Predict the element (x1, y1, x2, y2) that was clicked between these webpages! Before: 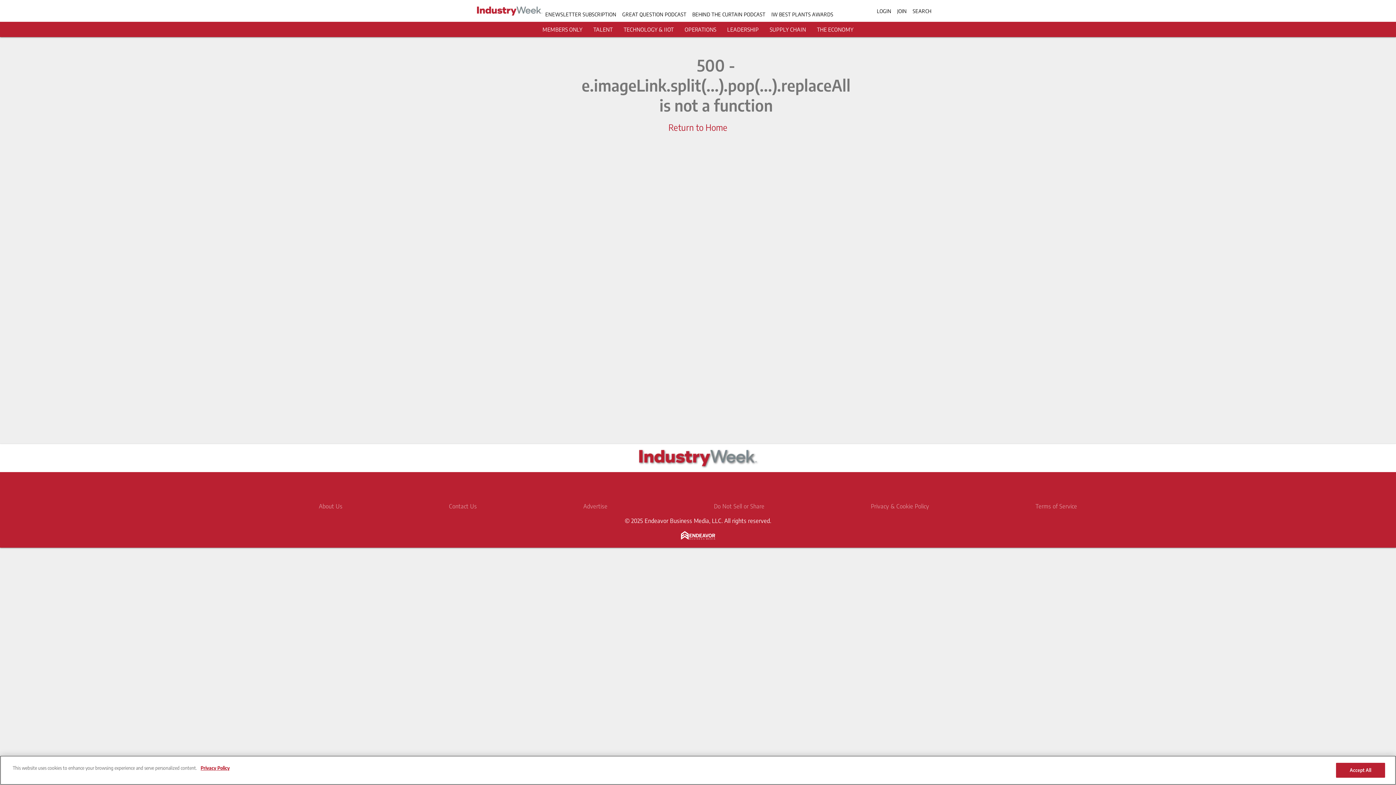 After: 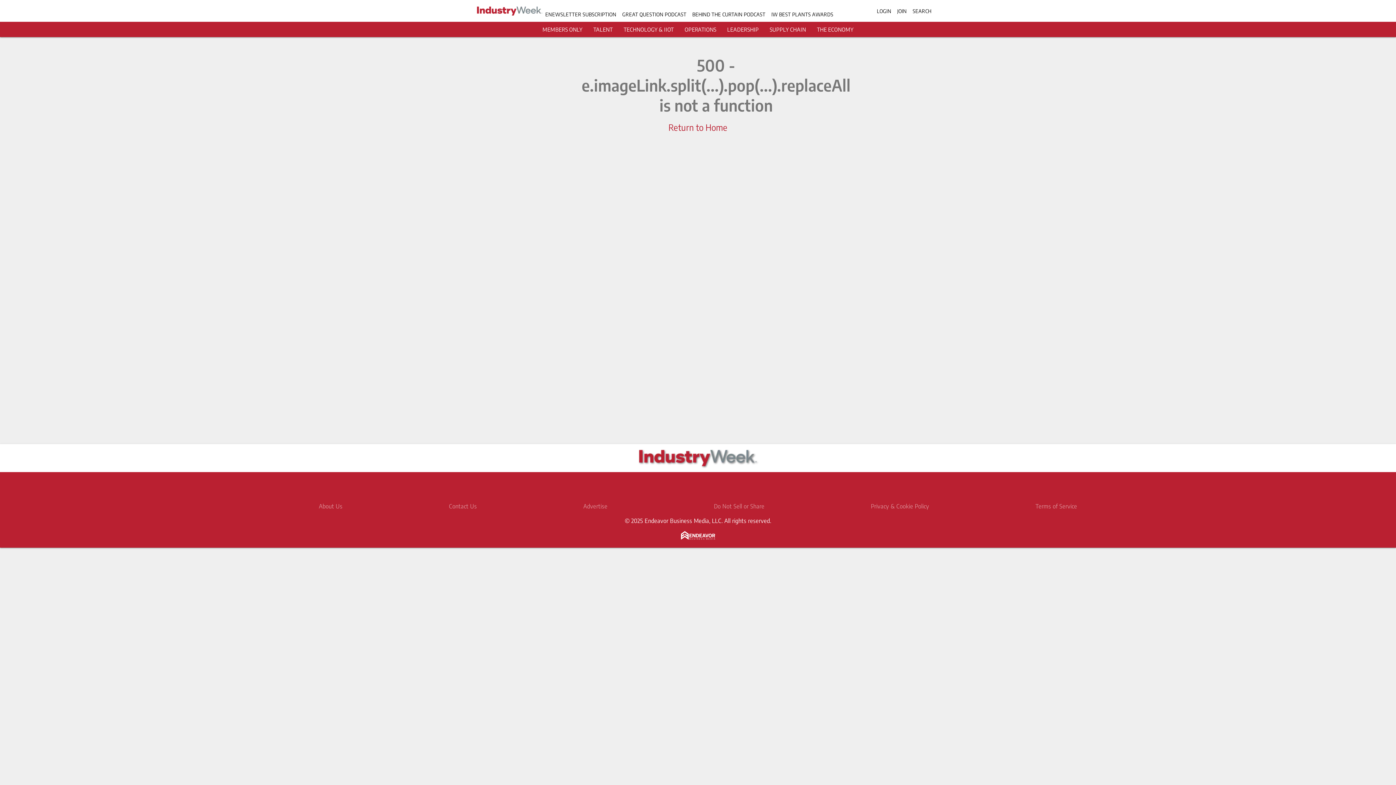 Action: bbox: (477, 0, 542, 21)